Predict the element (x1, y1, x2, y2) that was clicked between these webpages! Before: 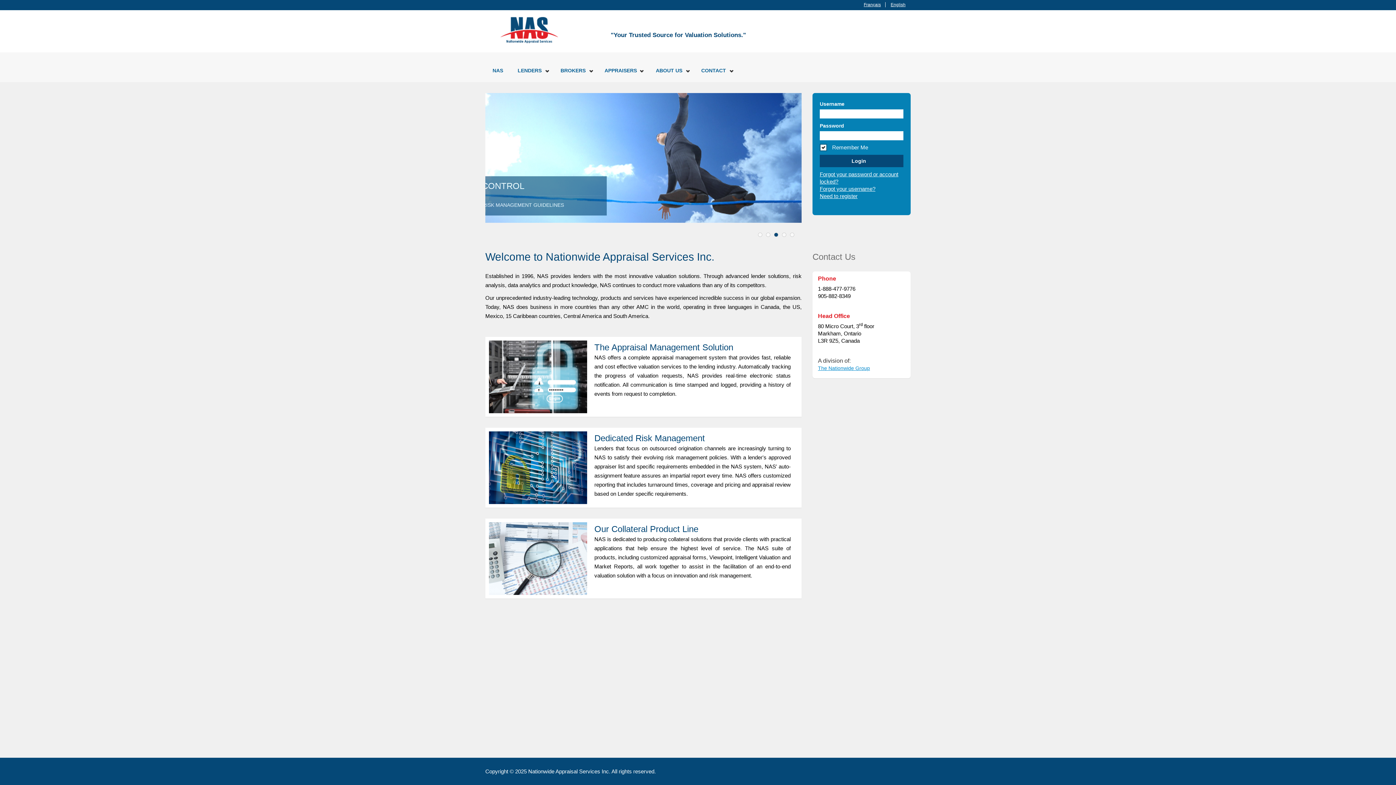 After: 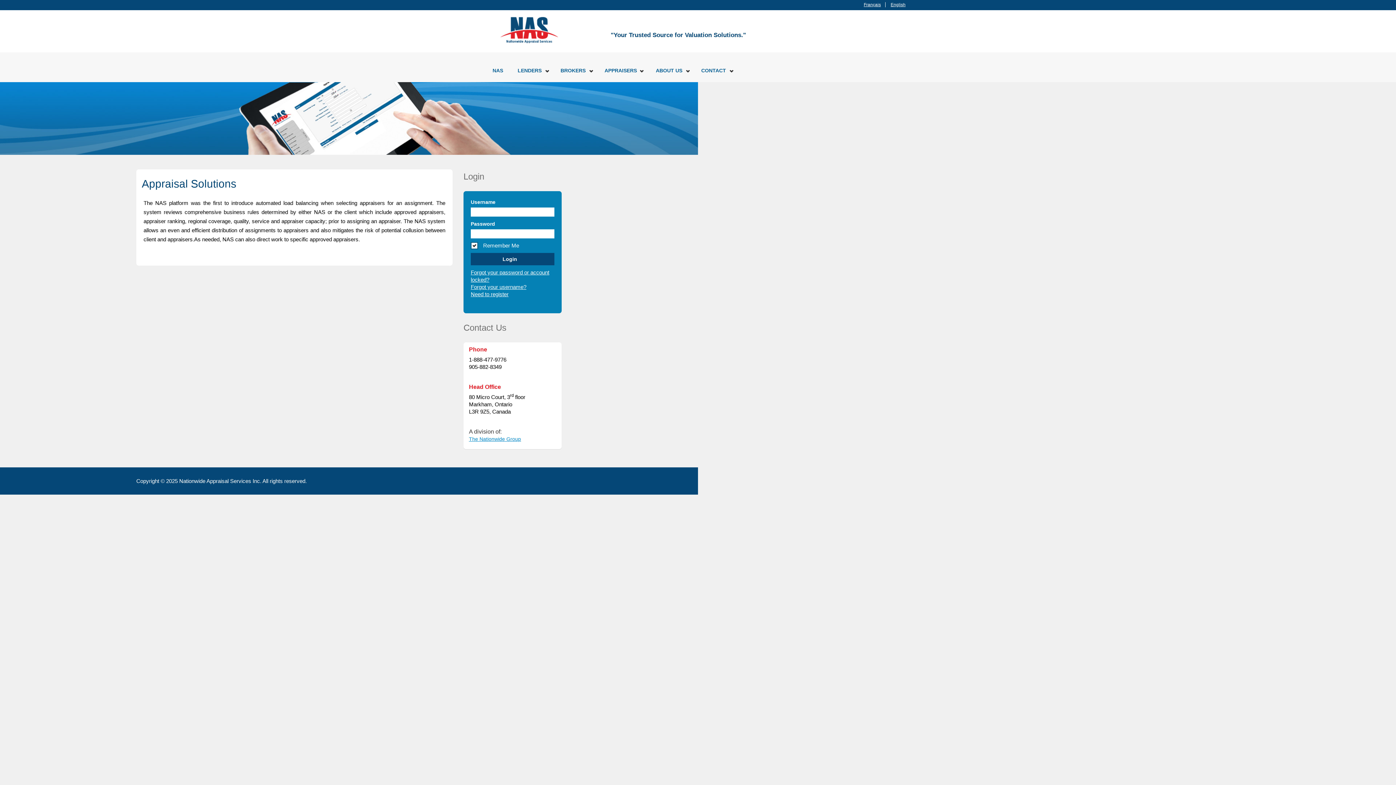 Action: bbox: (696, 202, 790, 208) label: OF NATIONAL VALUATION SOLUTIONS